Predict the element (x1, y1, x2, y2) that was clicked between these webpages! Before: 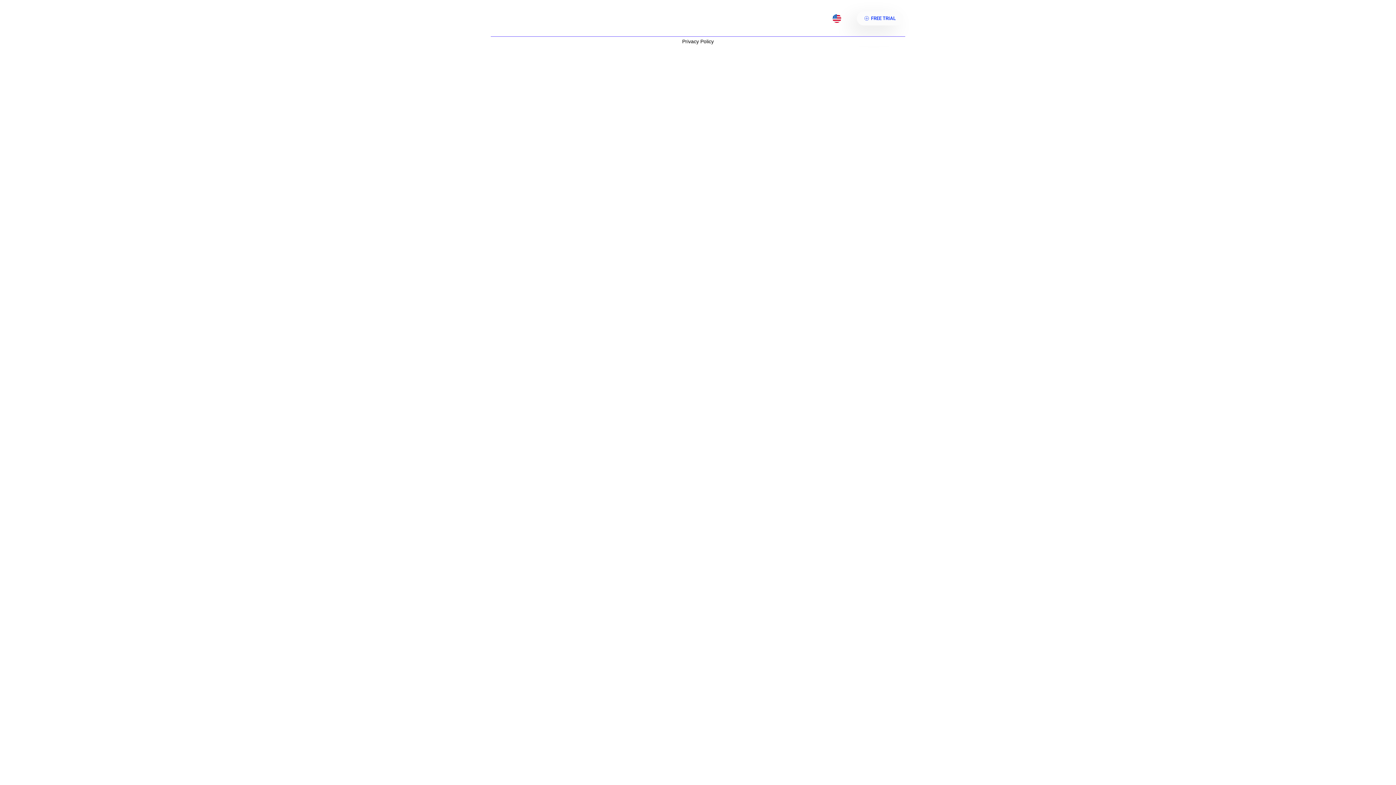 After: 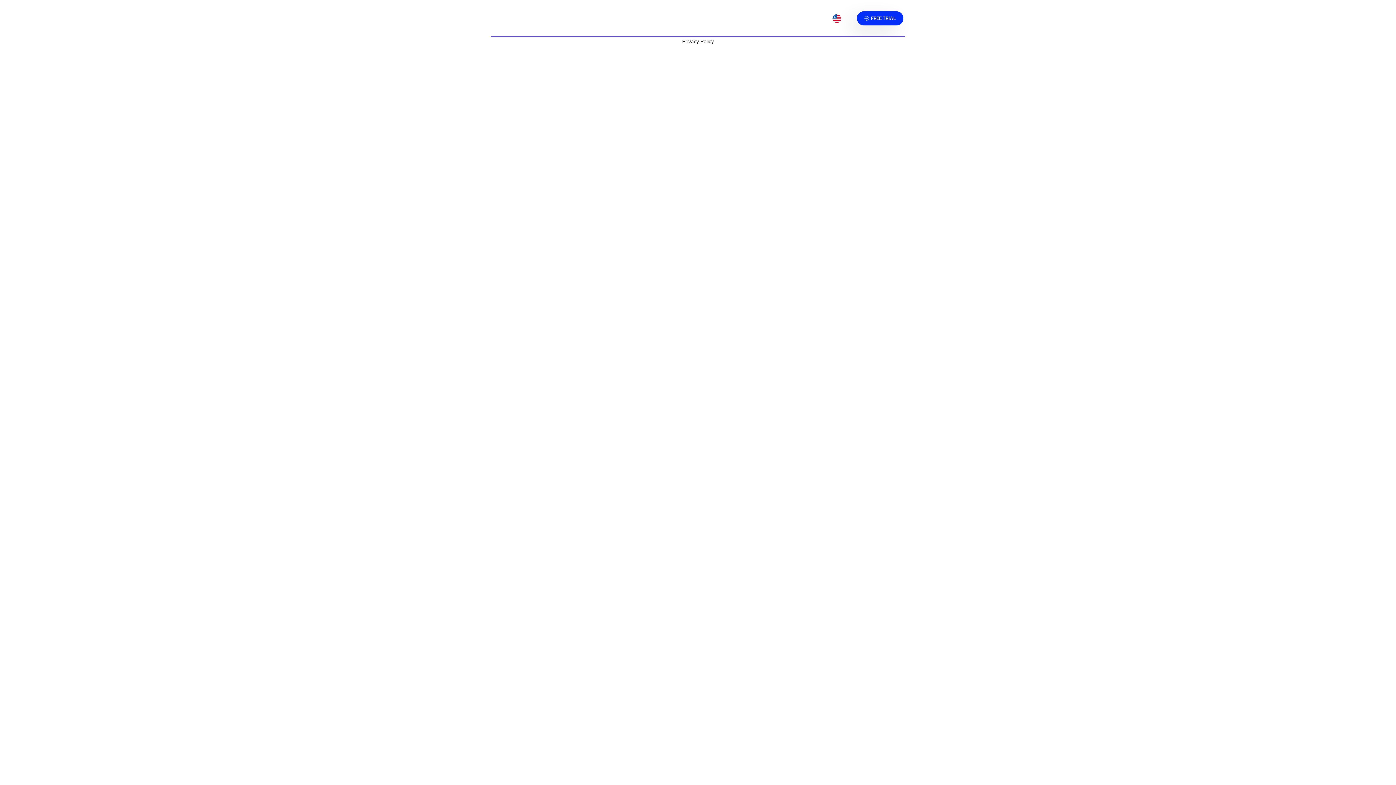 Action: bbox: (857, 11, 903, 25) label: FREE TRIAL